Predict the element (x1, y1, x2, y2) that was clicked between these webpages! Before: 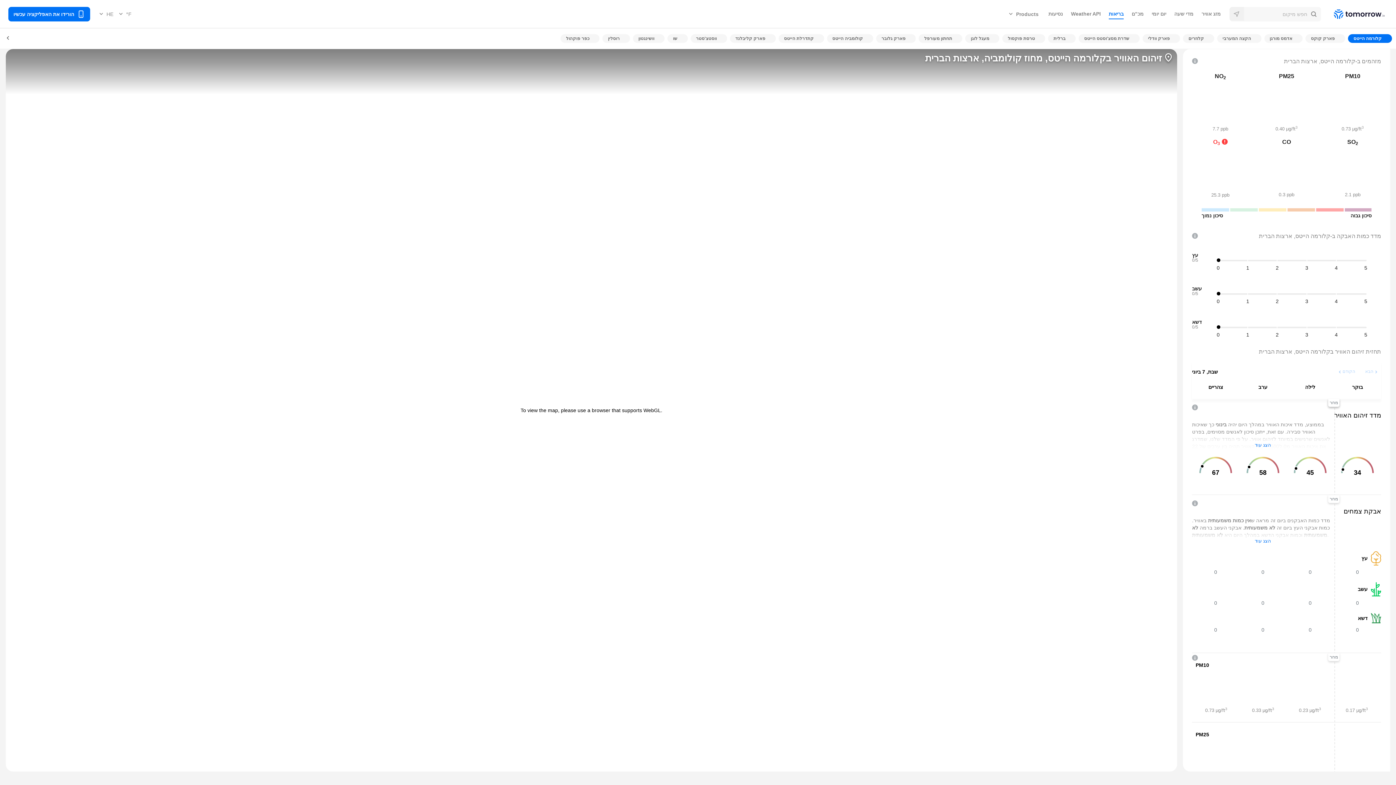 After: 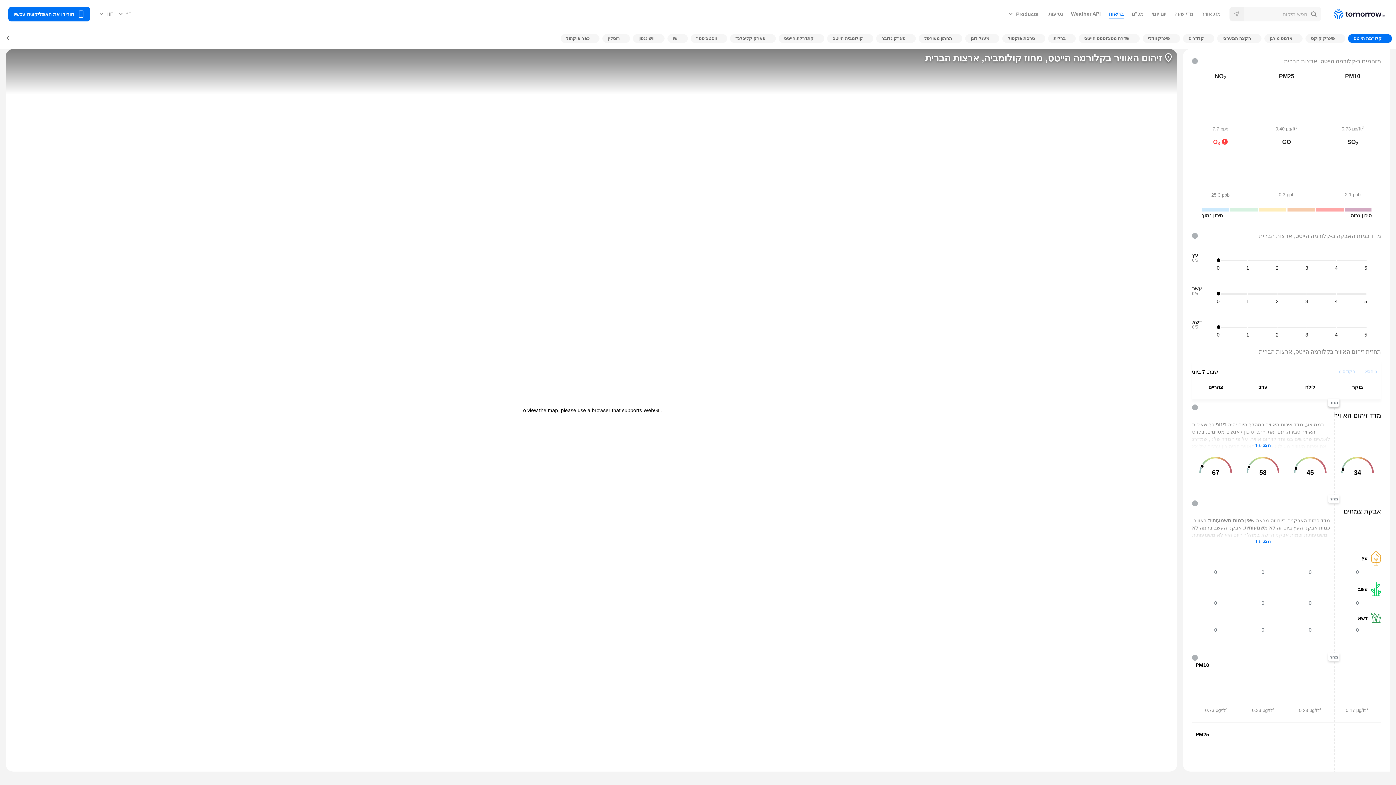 Action: label: Products bbox: (1005, 8, 1040, 19)